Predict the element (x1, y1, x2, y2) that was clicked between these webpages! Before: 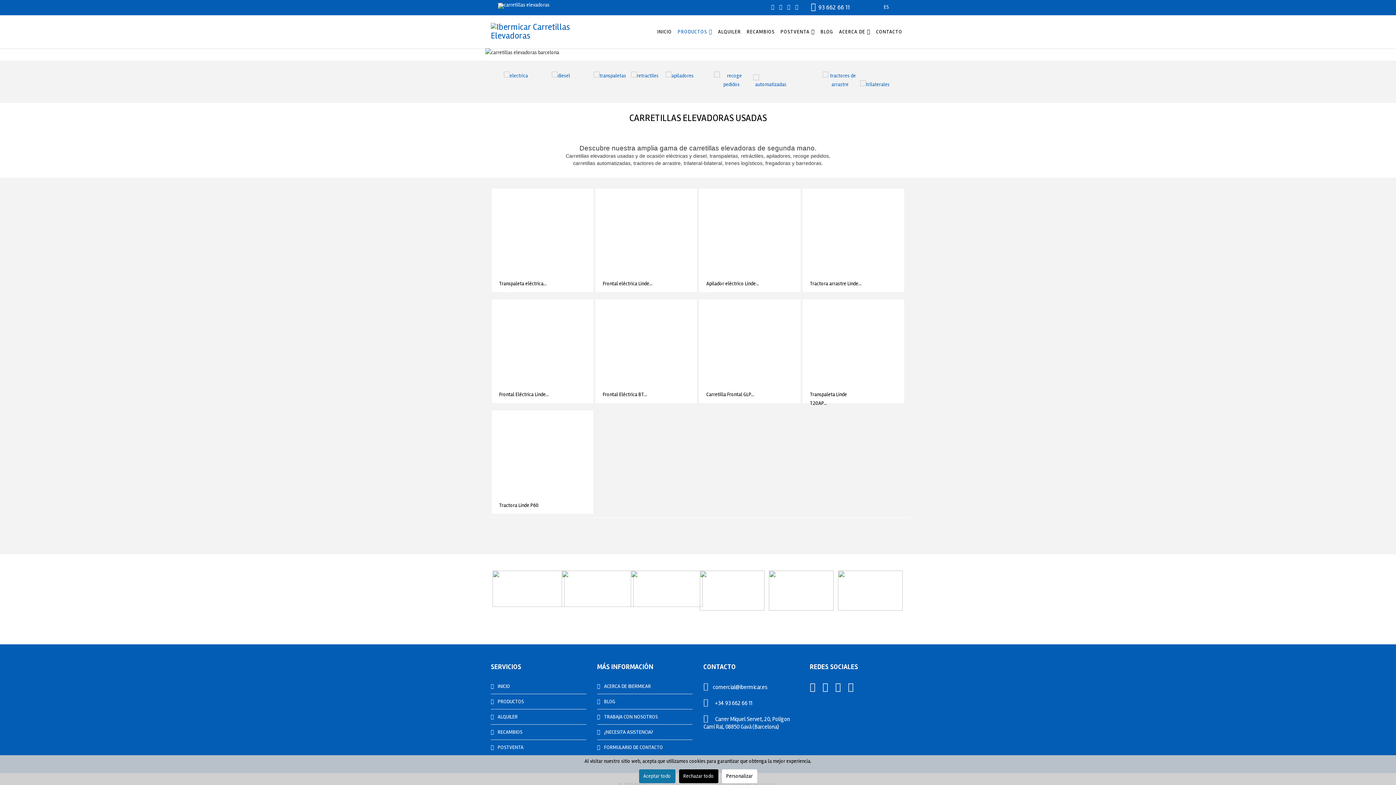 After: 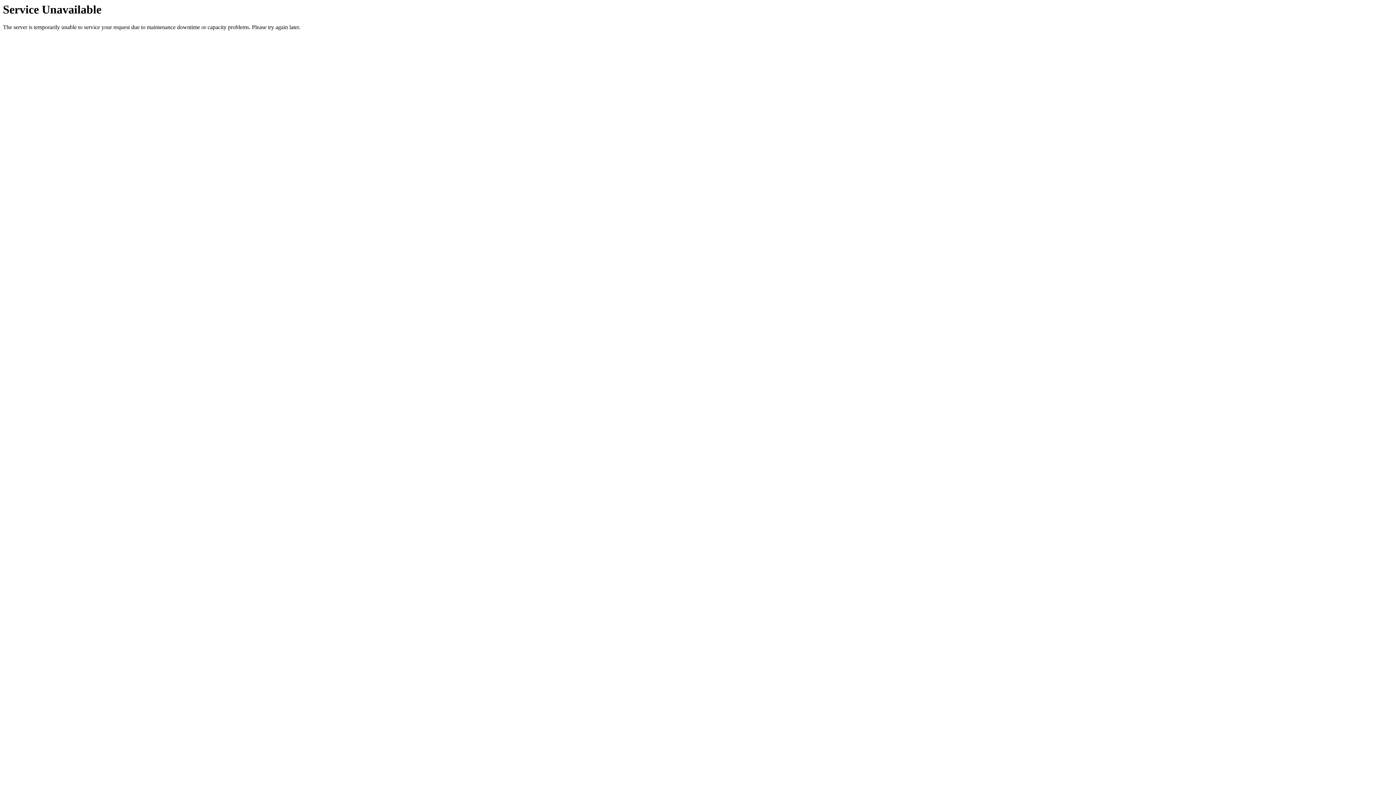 Action: label: ES bbox: (884, 3, 889, 10)